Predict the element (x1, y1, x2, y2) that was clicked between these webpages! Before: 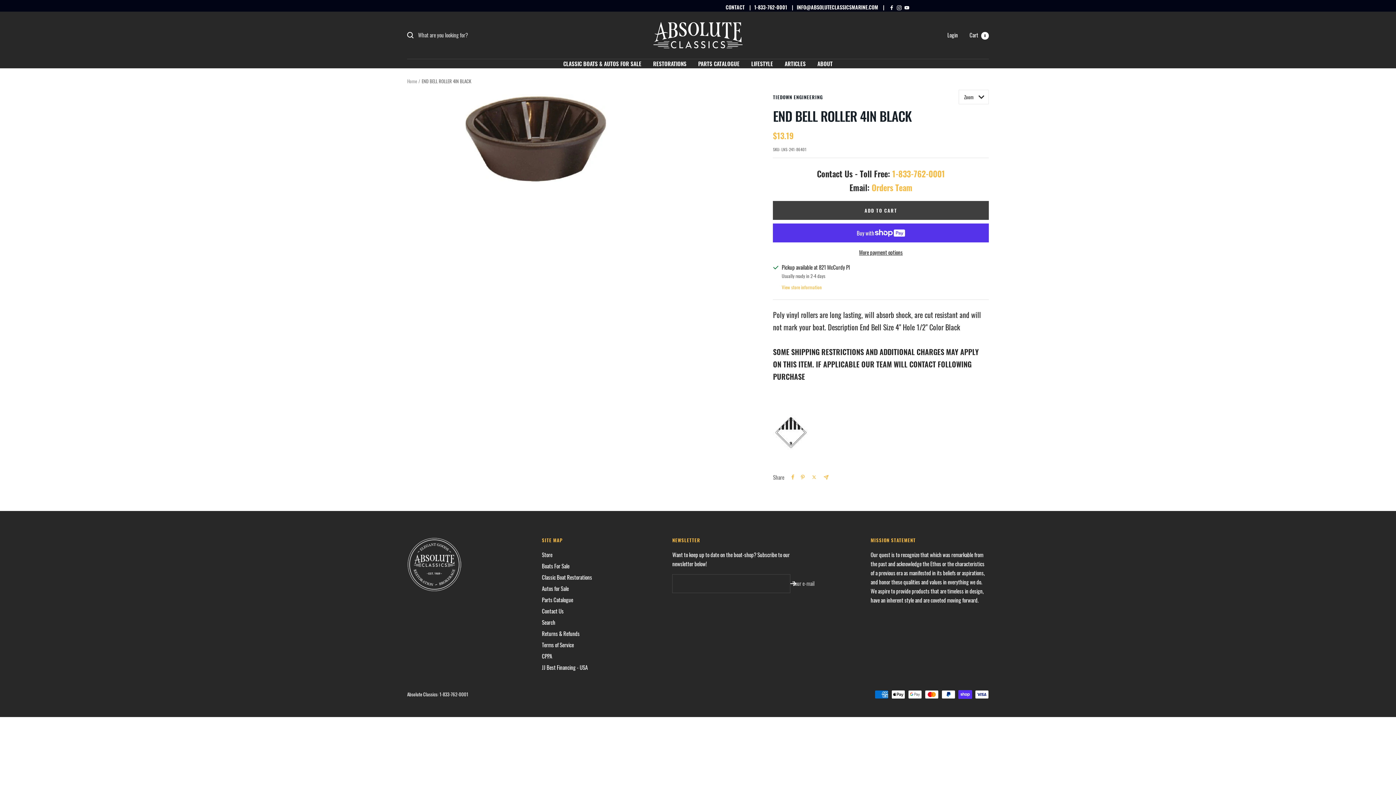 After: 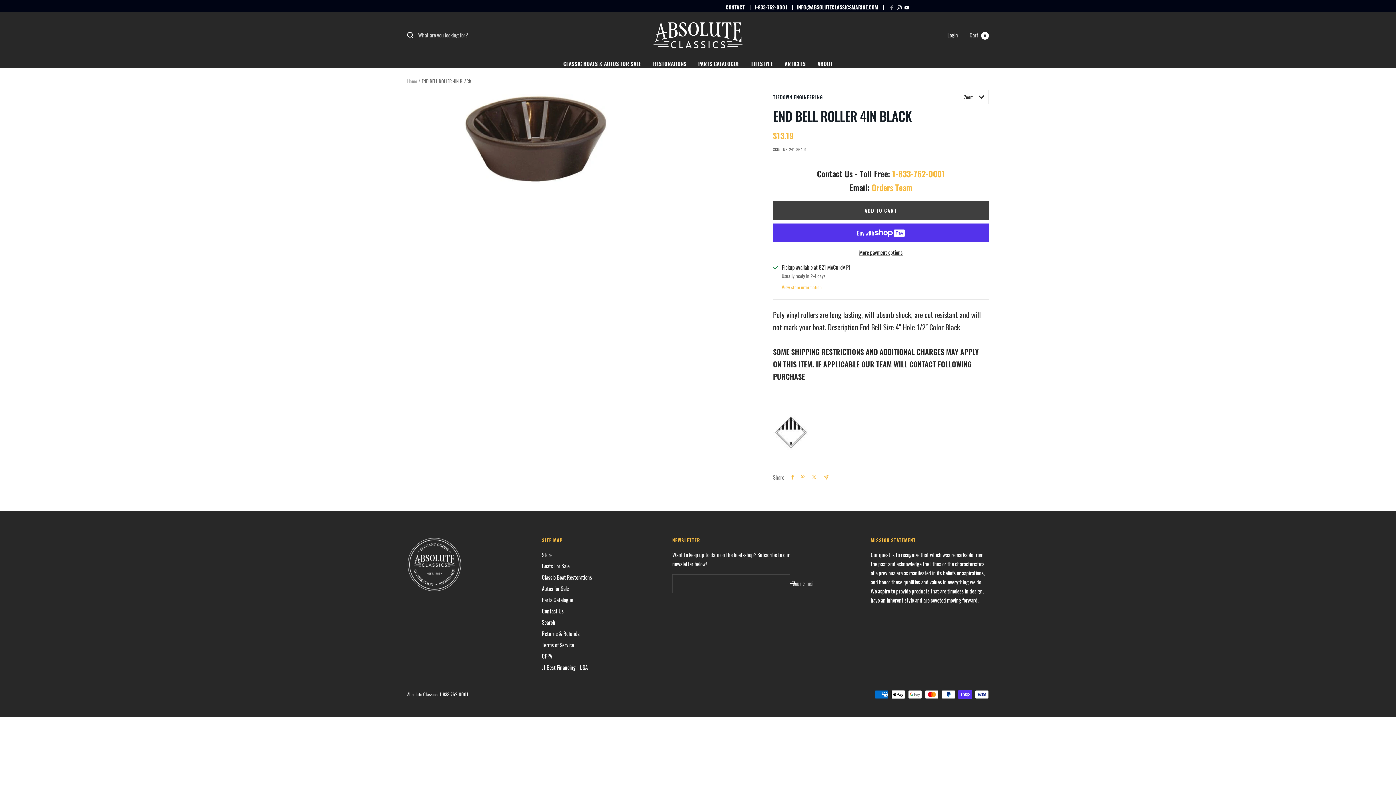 Action: bbox: (889, 5, 894, 10)